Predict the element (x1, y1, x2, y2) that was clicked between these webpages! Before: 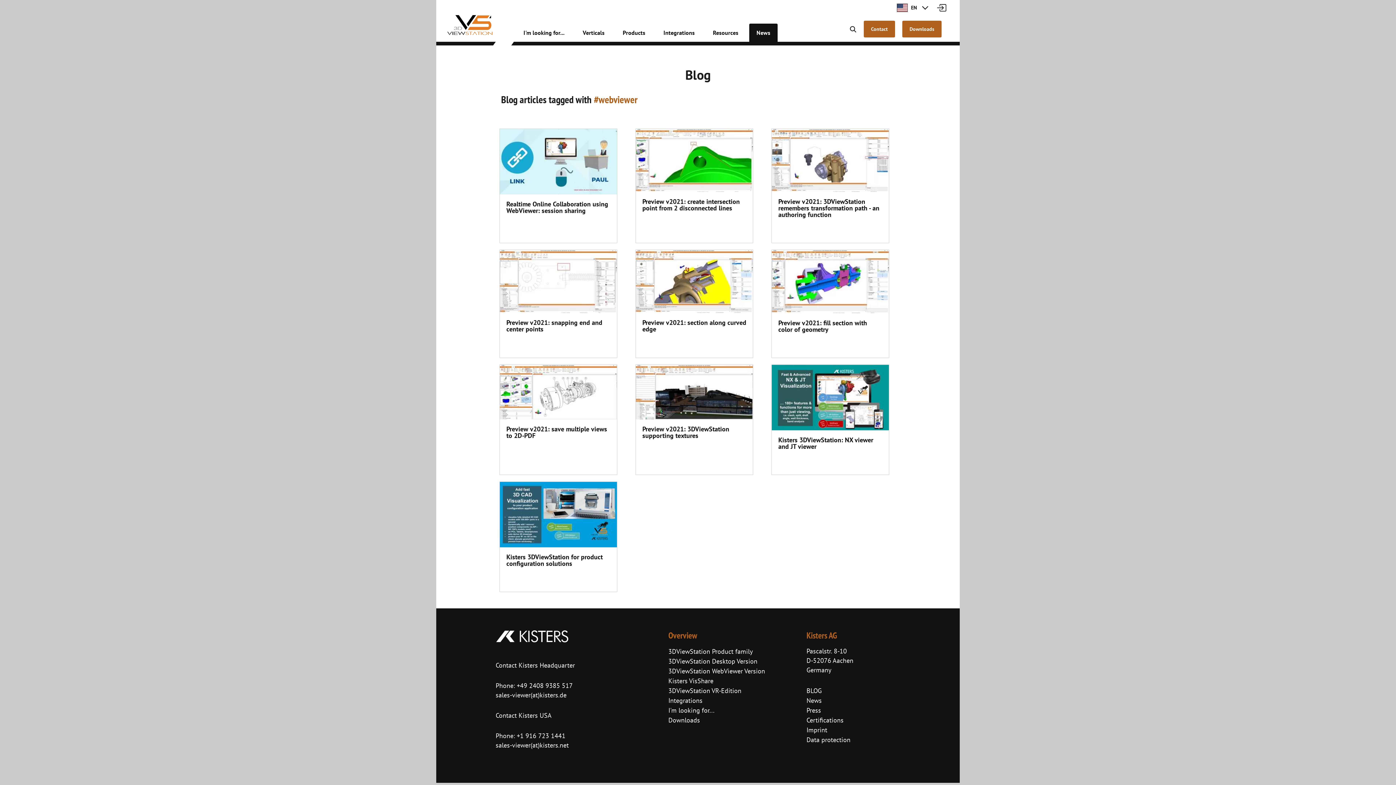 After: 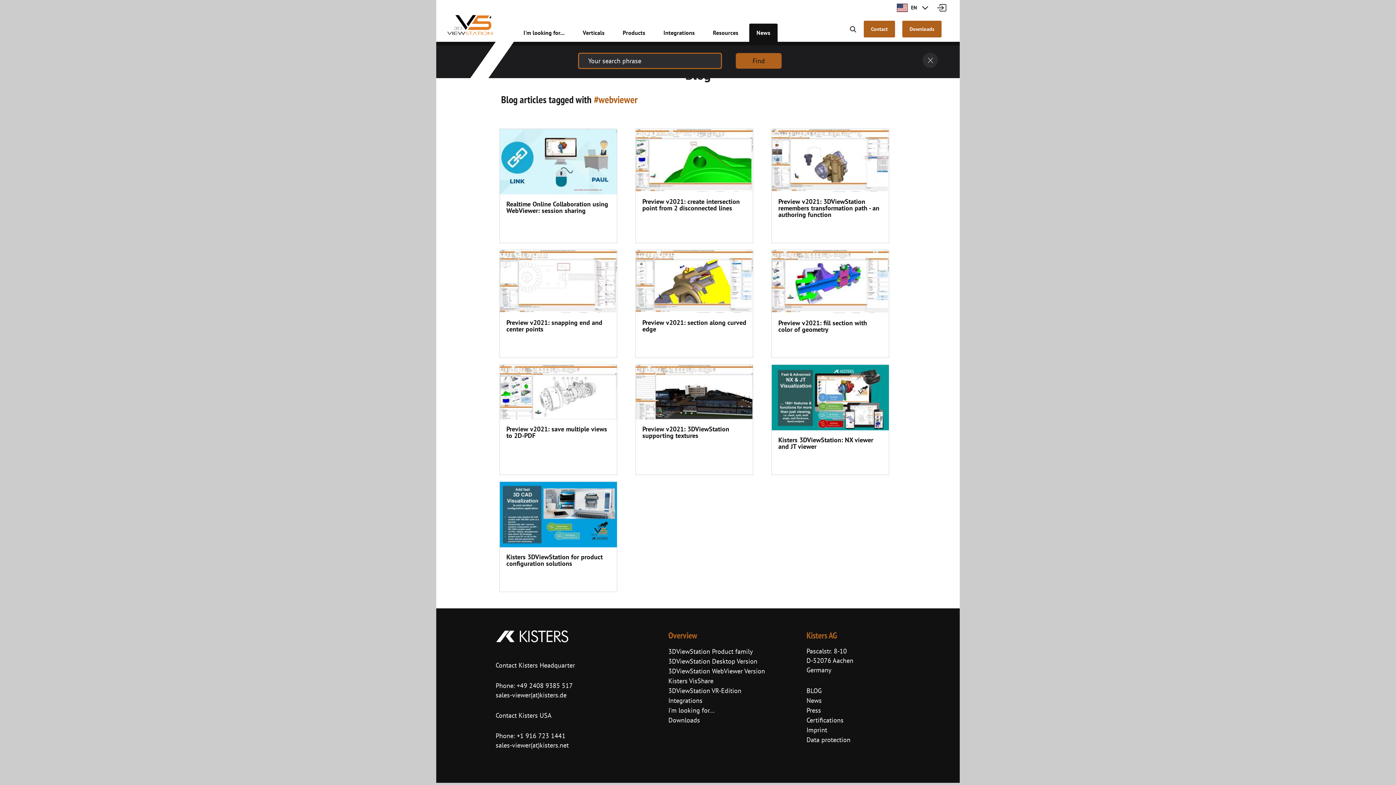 Action: bbox: (850, 24, 856, 32)